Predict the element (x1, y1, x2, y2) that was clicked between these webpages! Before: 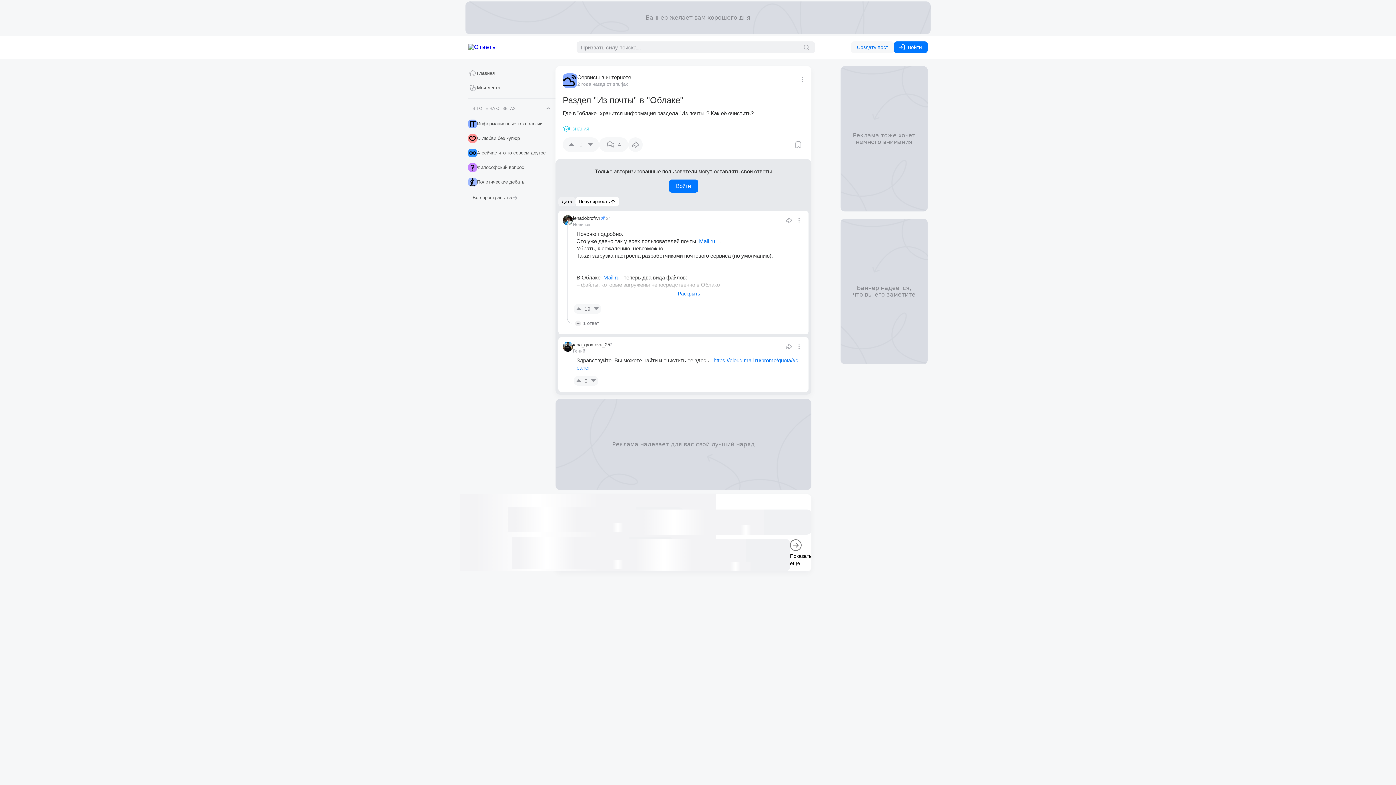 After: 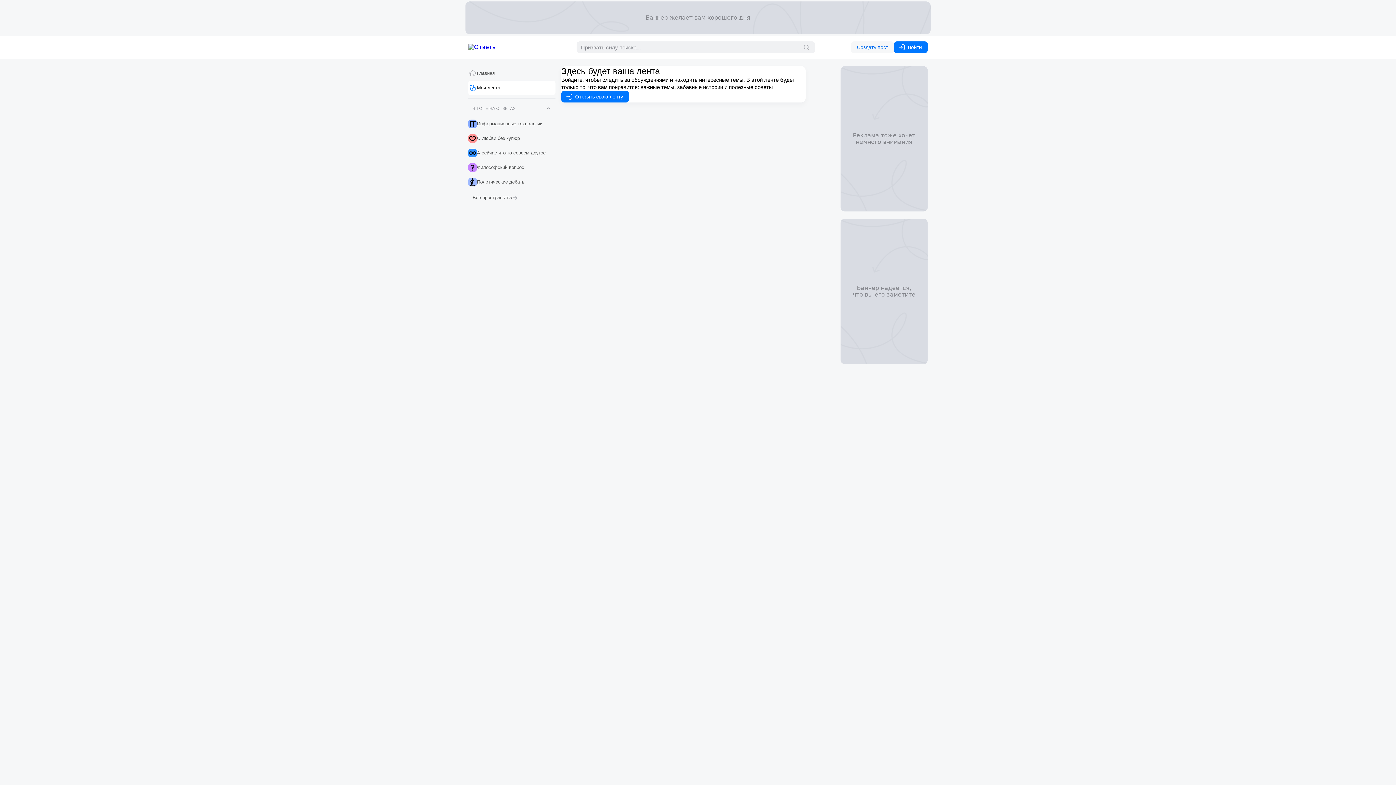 Action: bbox: (468, 83, 555, 92) label: Моя лента